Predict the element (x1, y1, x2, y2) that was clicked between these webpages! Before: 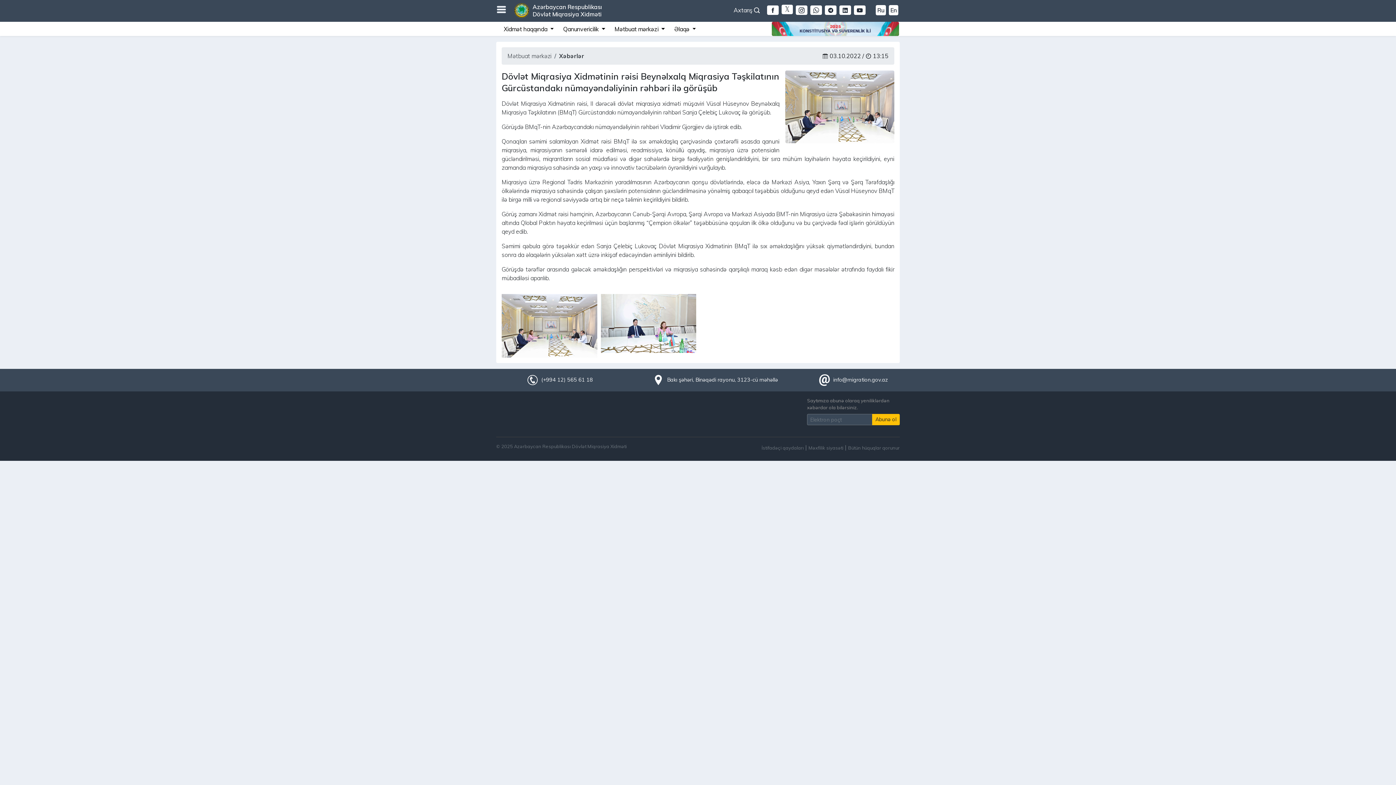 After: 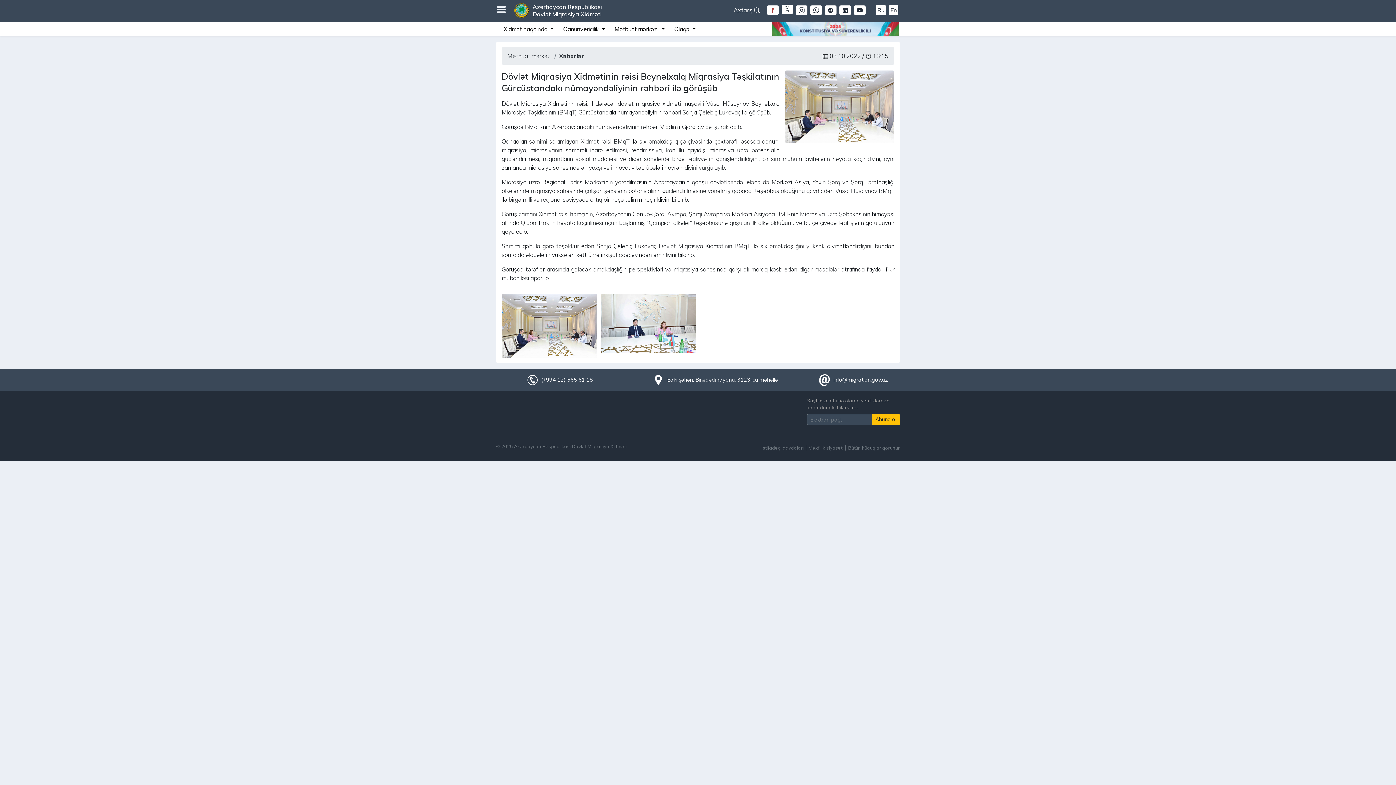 Action: bbox: (767, 5, 778, 14)